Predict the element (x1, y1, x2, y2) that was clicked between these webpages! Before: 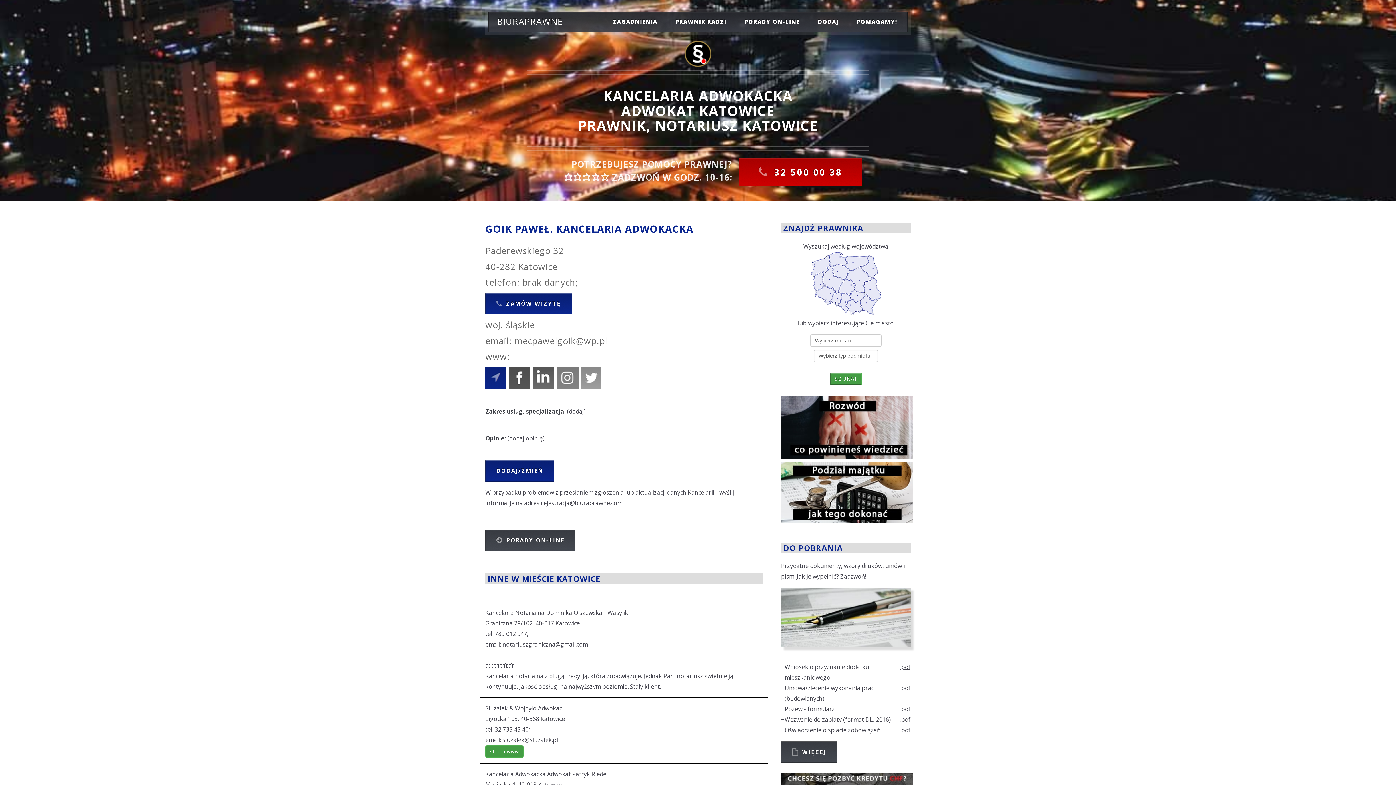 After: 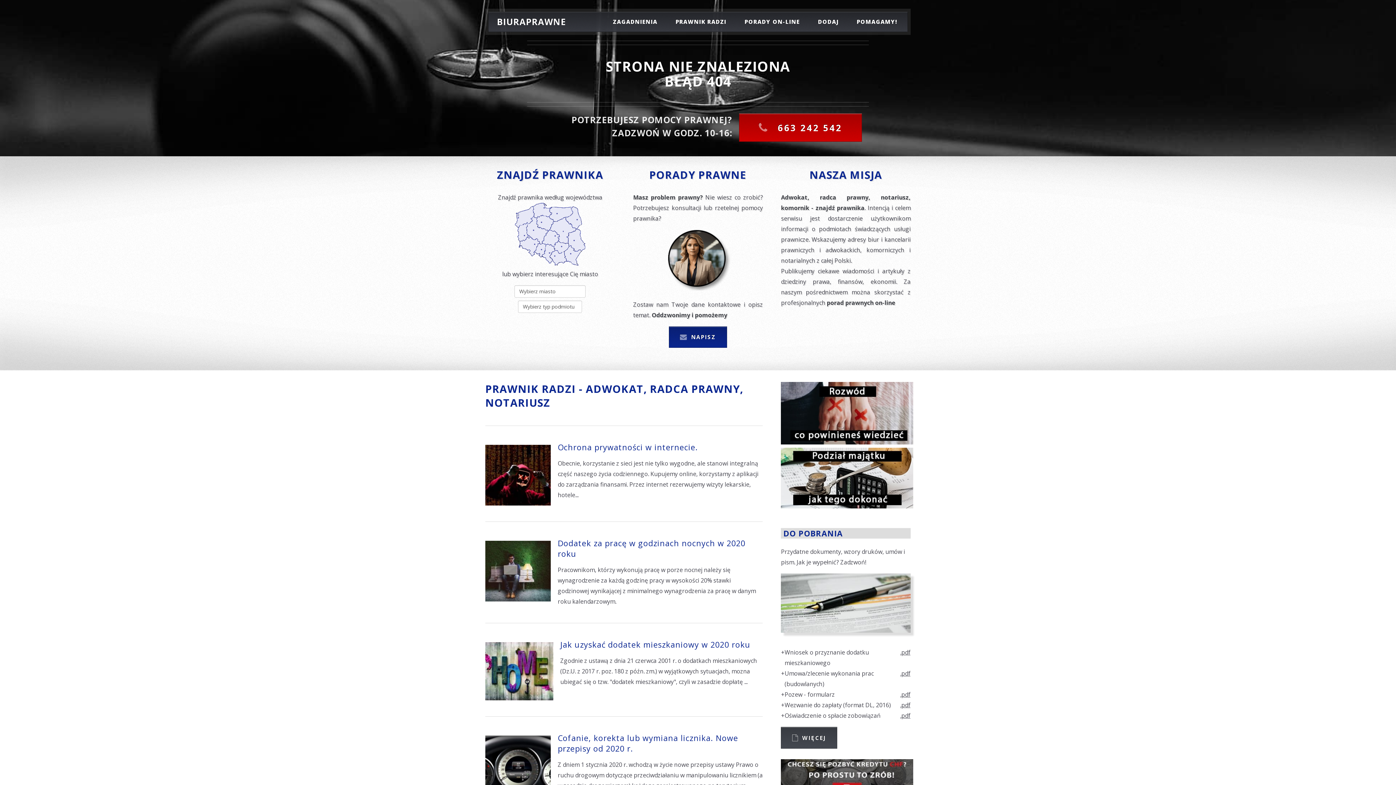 Action: bbox: (830, 372, 861, 384) label: SZUKAJ